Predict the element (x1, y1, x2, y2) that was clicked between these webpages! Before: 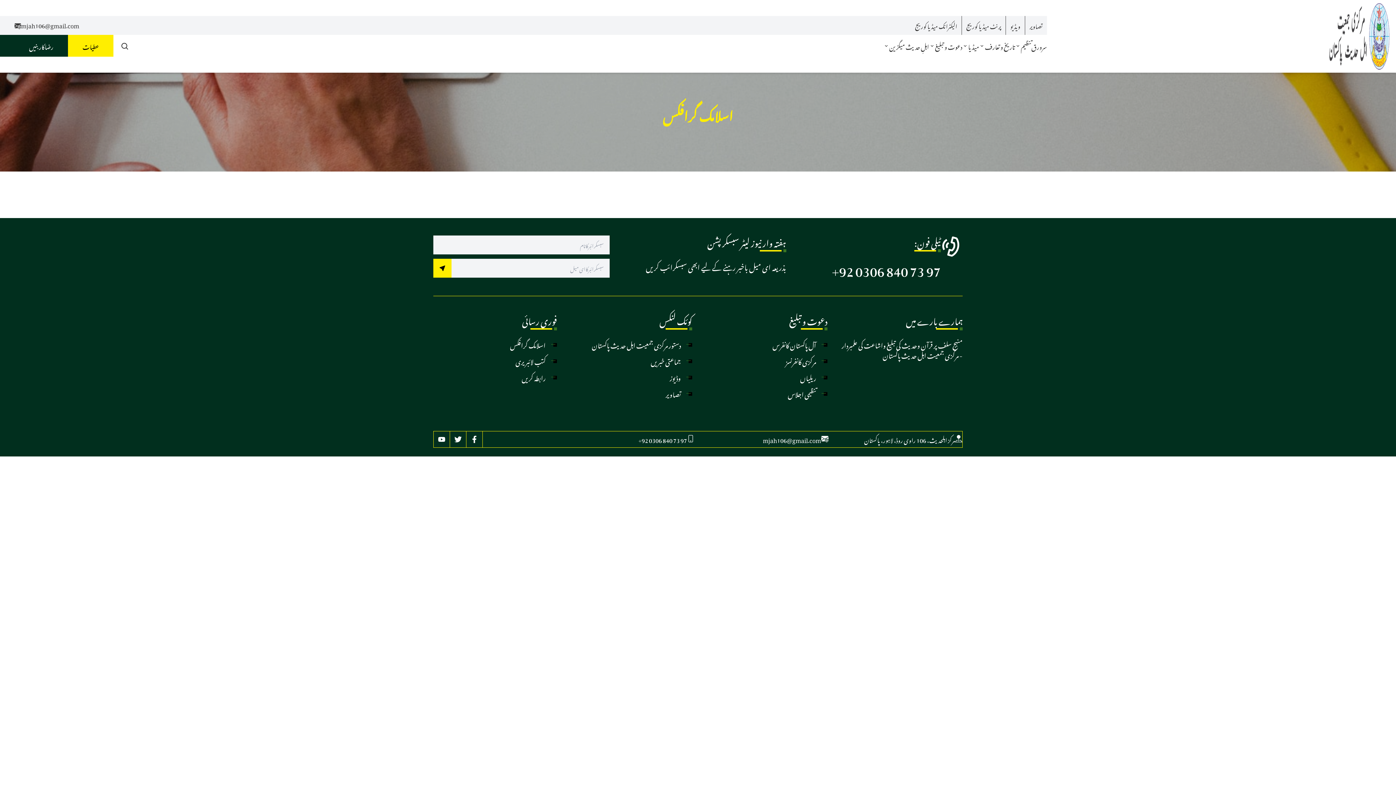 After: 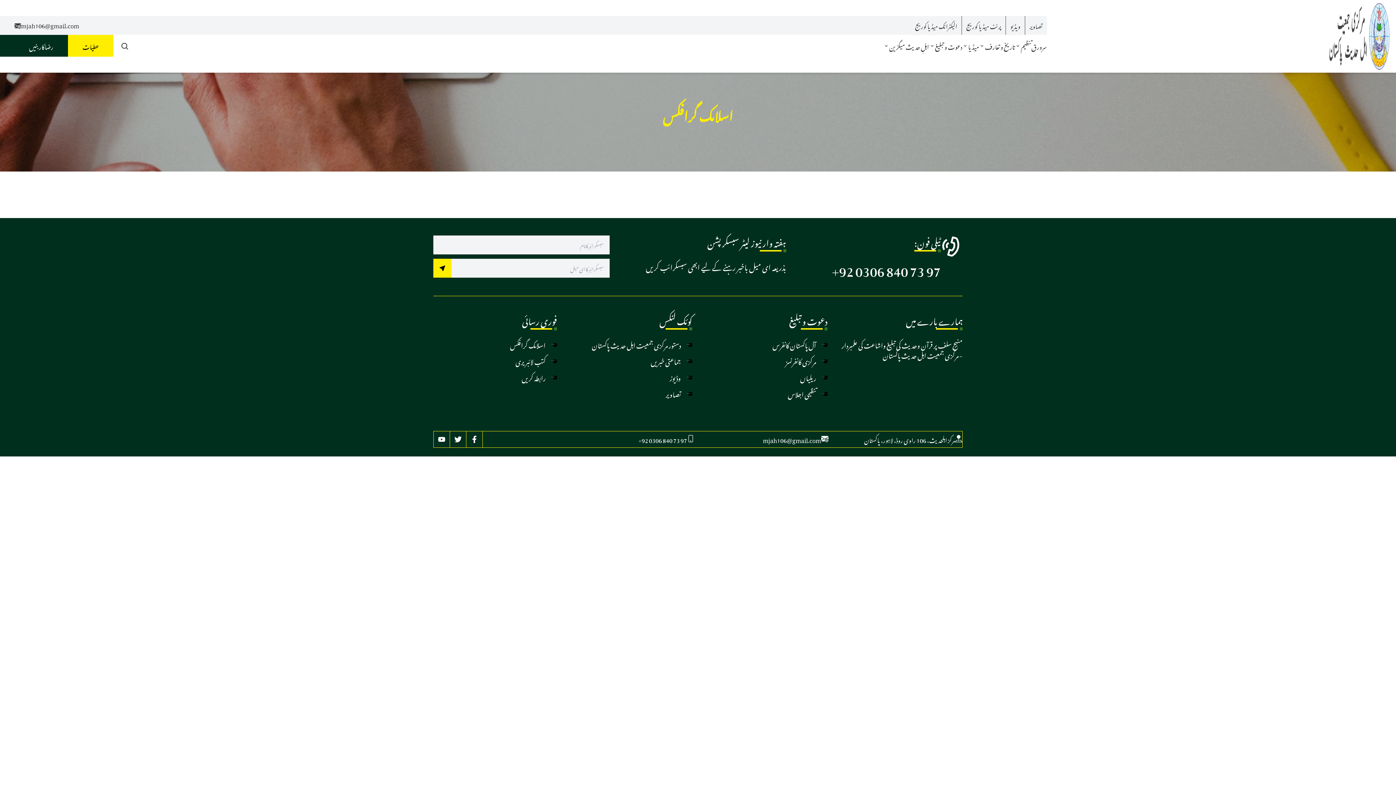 Action: label: 97 73 840 0306 92+ bbox: (832, 252, 941, 284)